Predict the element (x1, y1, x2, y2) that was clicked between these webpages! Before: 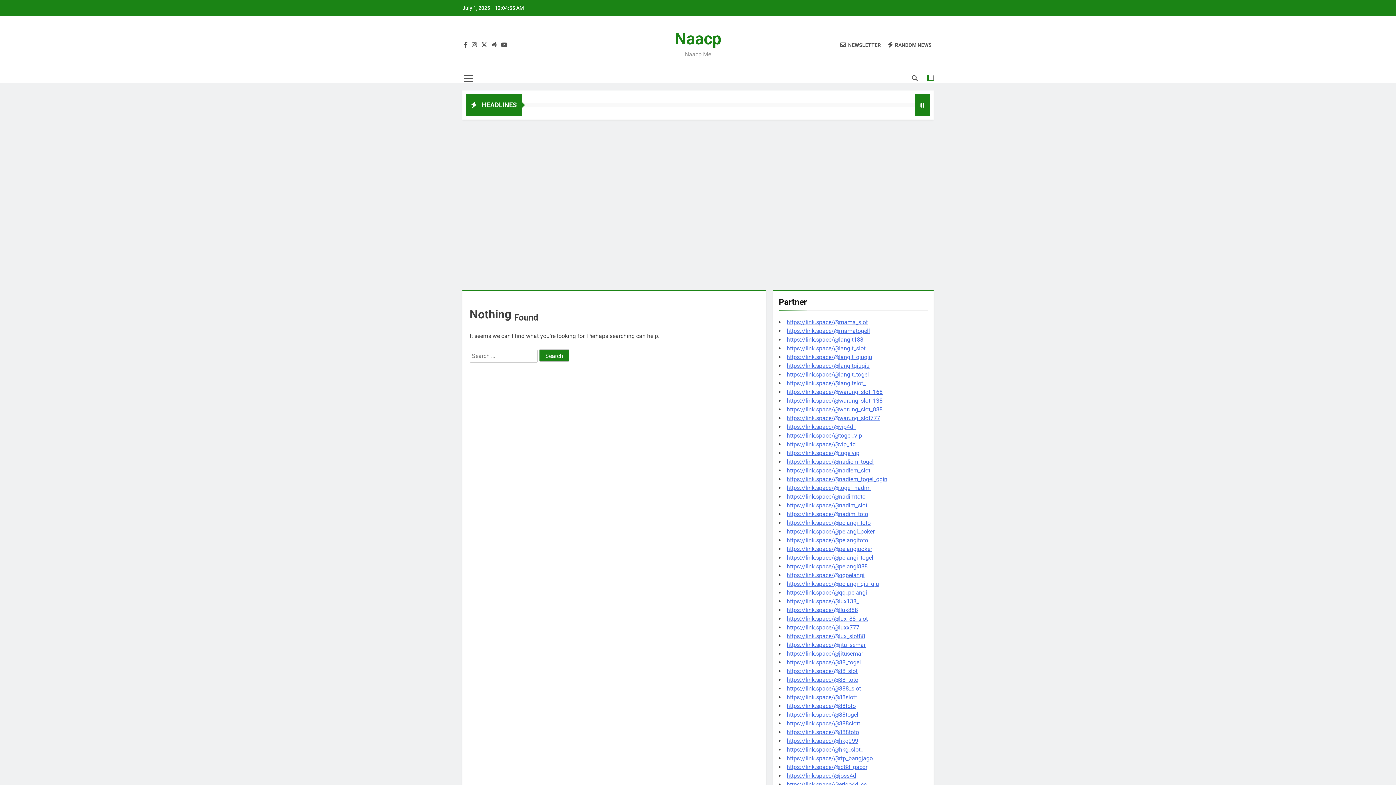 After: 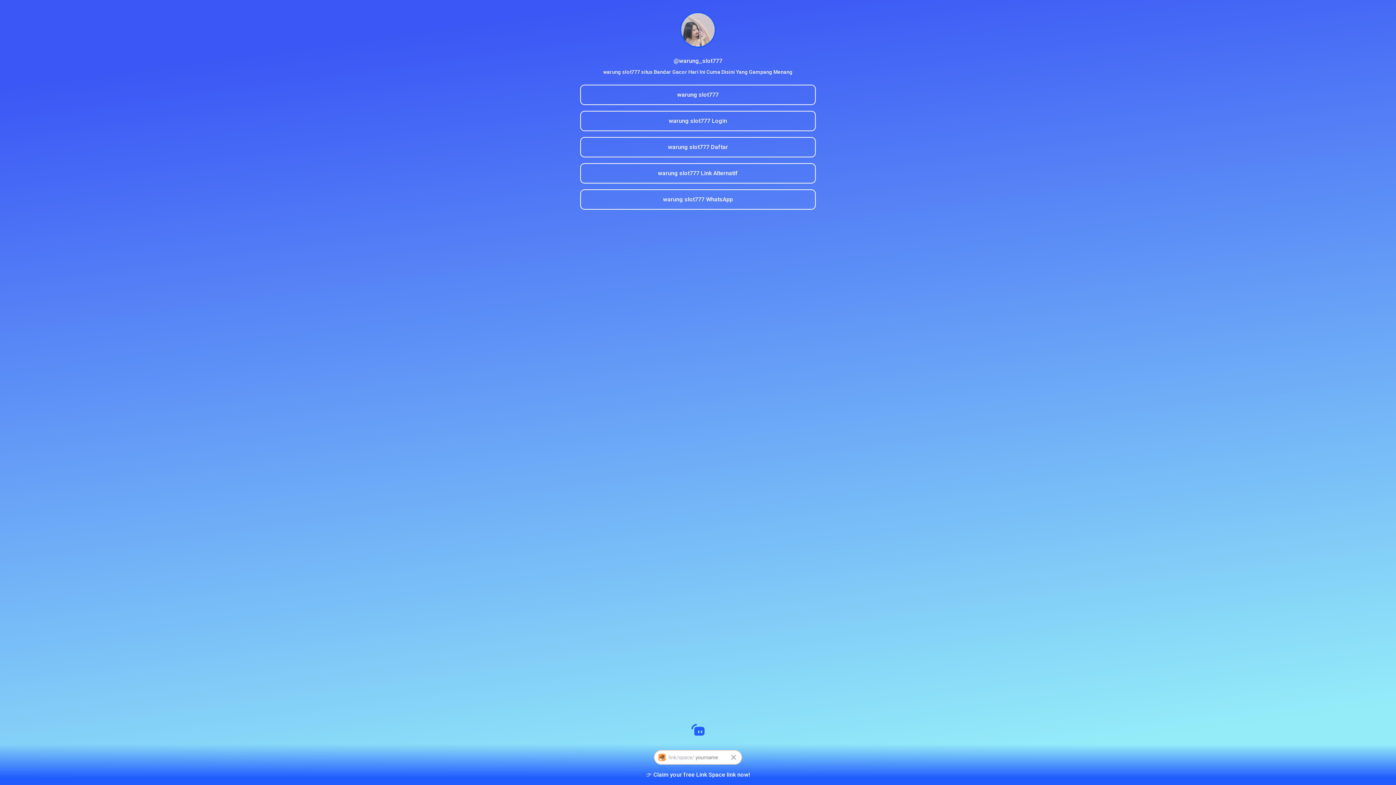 Action: bbox: (786, 414, 880, 421) label: https://link.space/@warung_slot777